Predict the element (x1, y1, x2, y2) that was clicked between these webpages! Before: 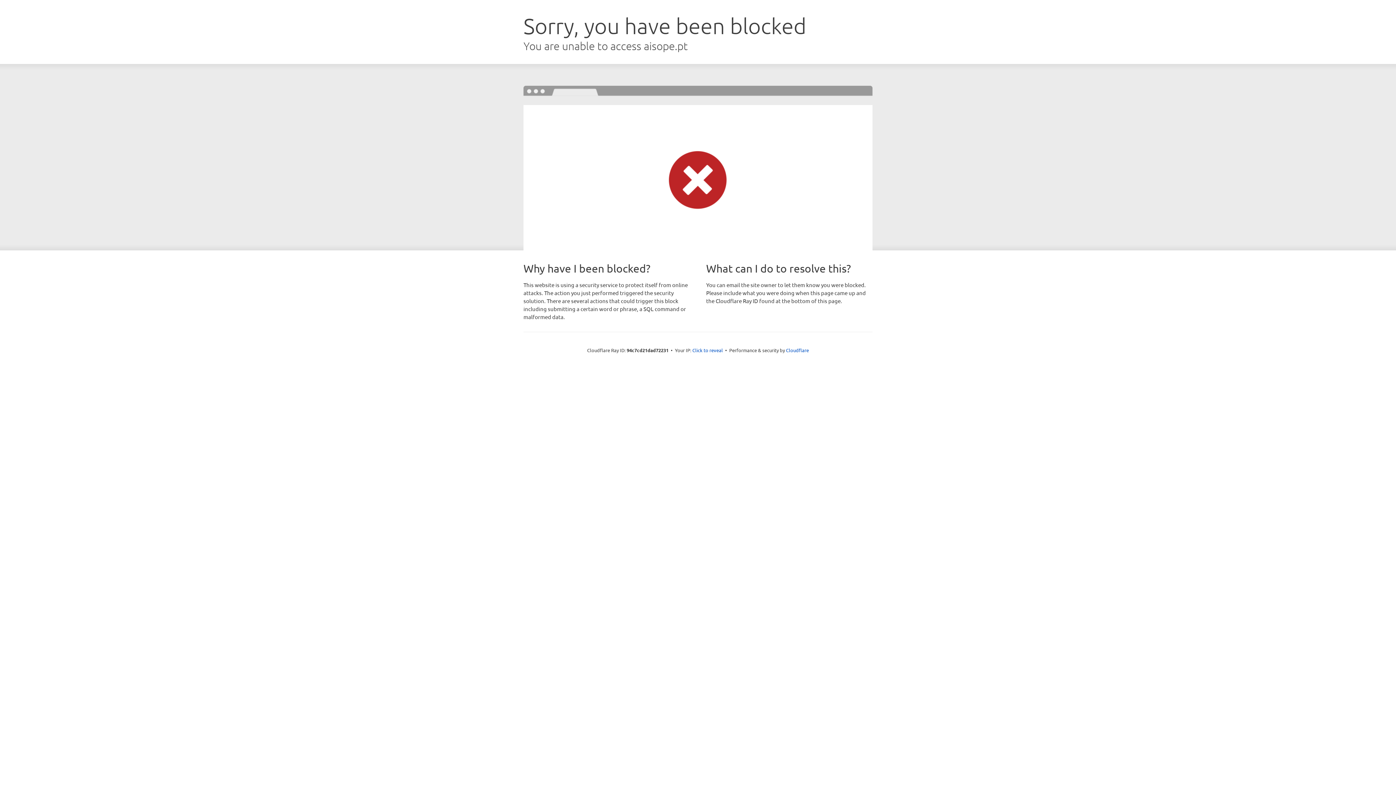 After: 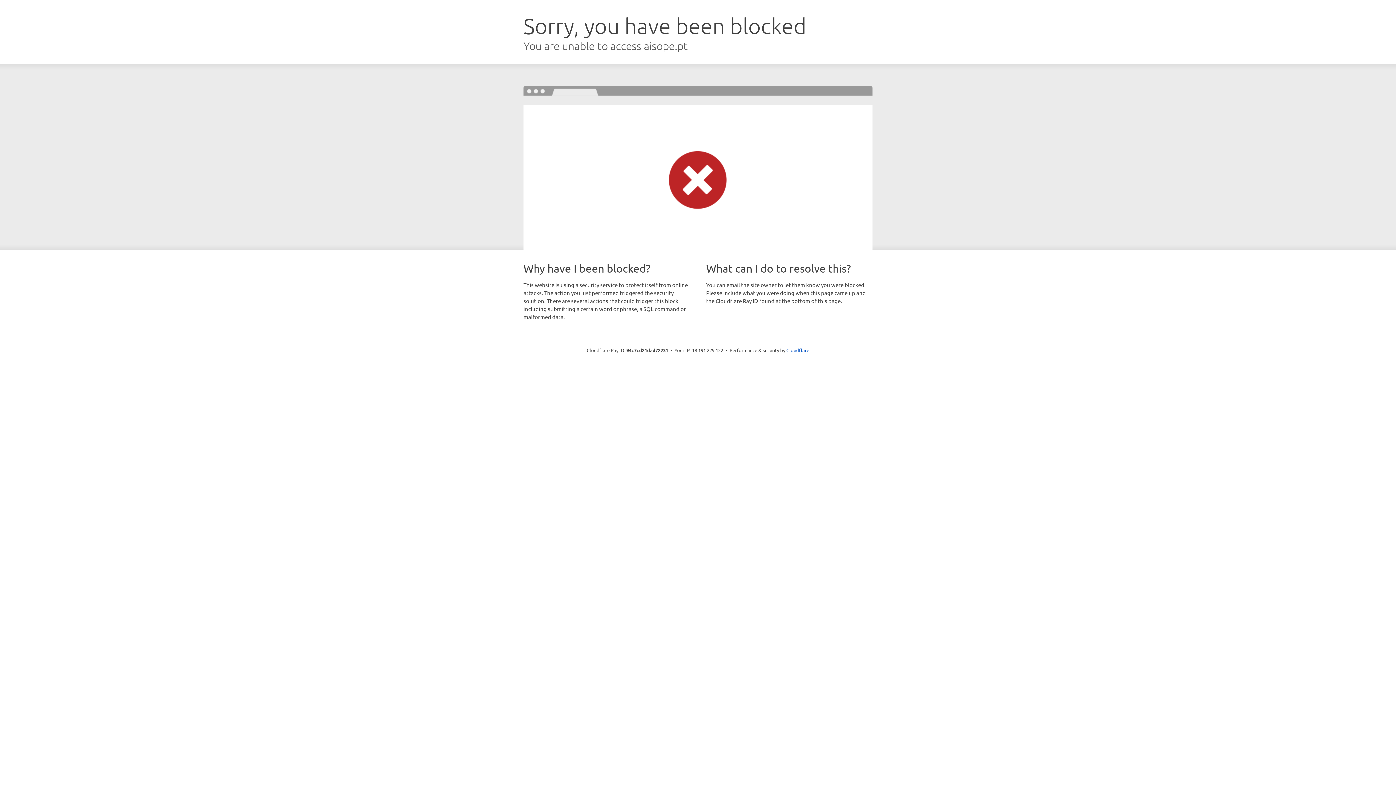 Action: label: Click to reveal bbox: (692, 346, 723, 353)